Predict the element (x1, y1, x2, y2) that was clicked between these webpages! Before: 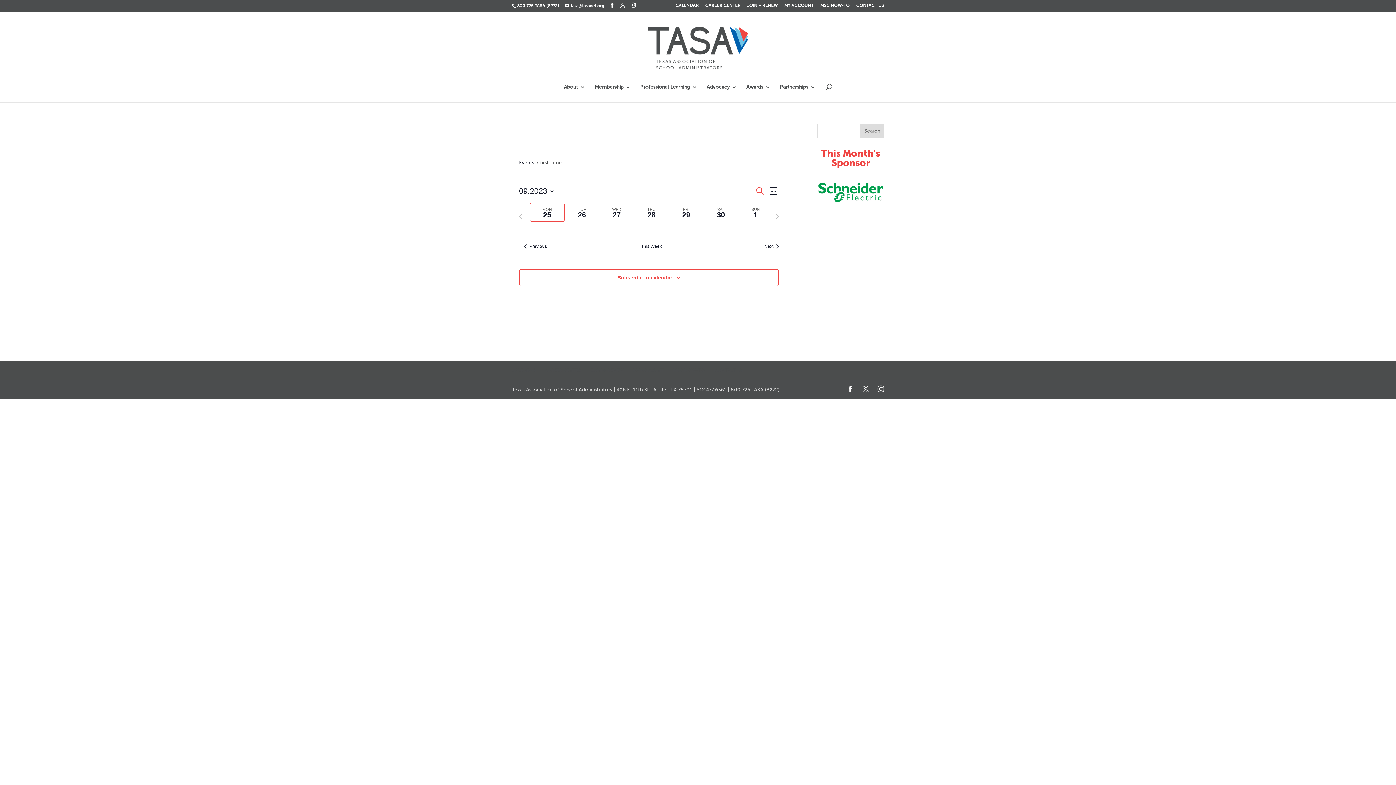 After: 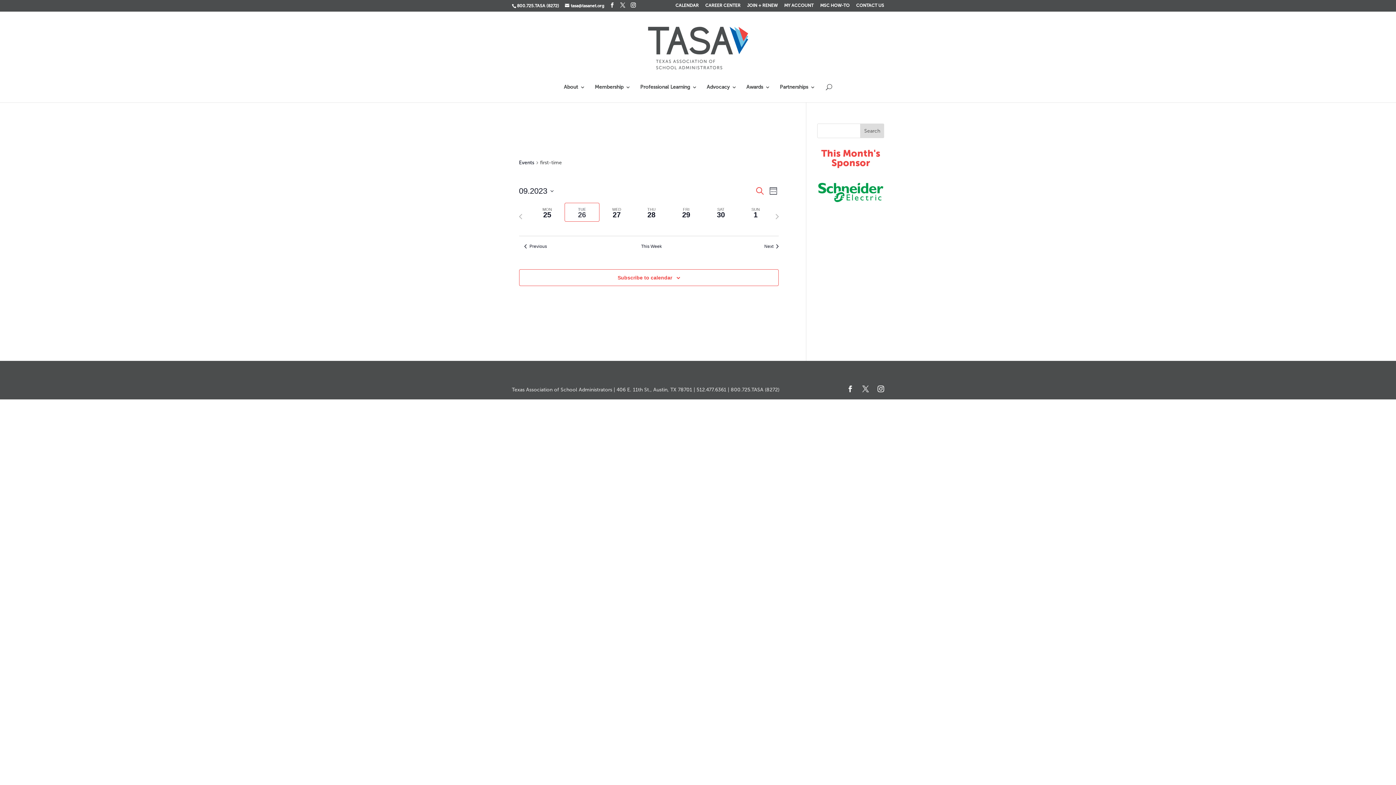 Action: label: TUE
26 bbox: (564, 202, 599, 221)